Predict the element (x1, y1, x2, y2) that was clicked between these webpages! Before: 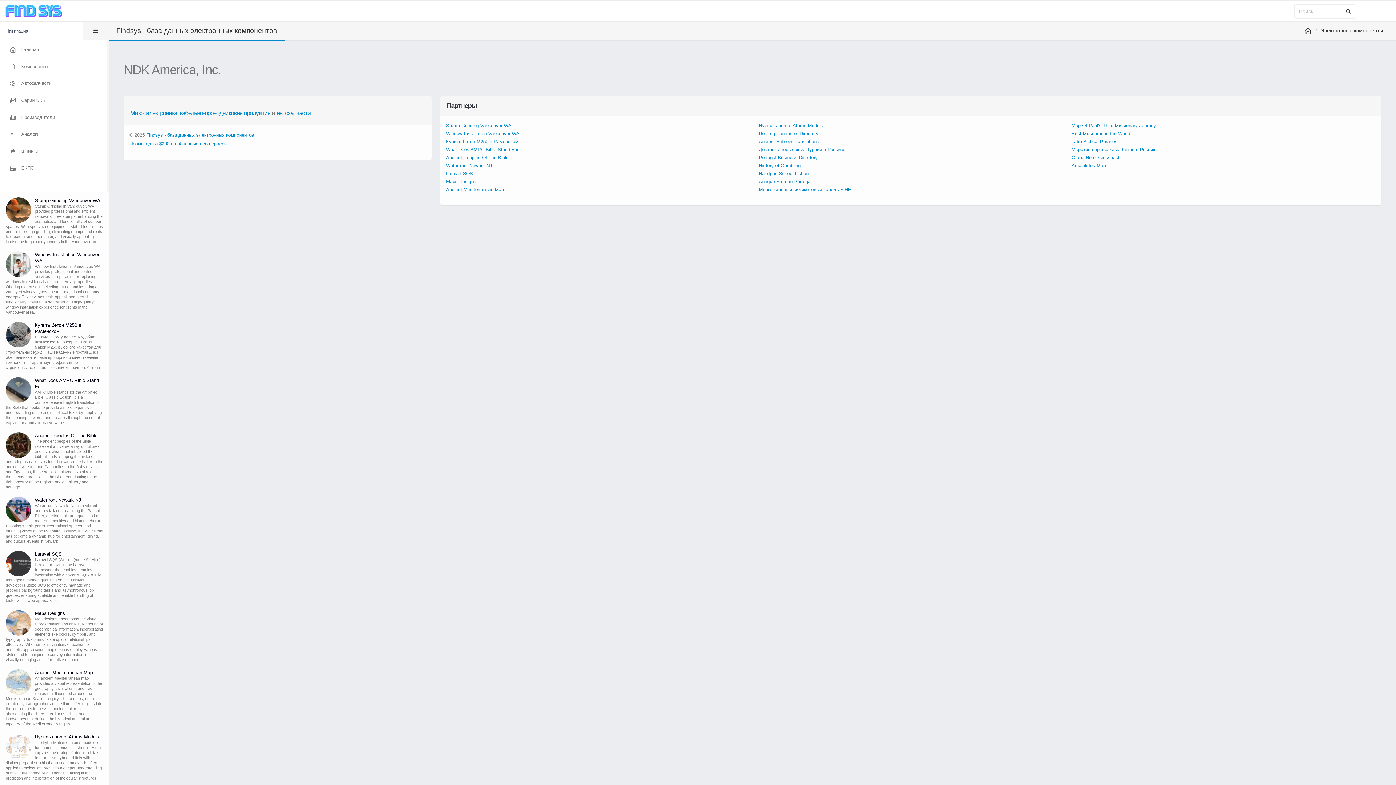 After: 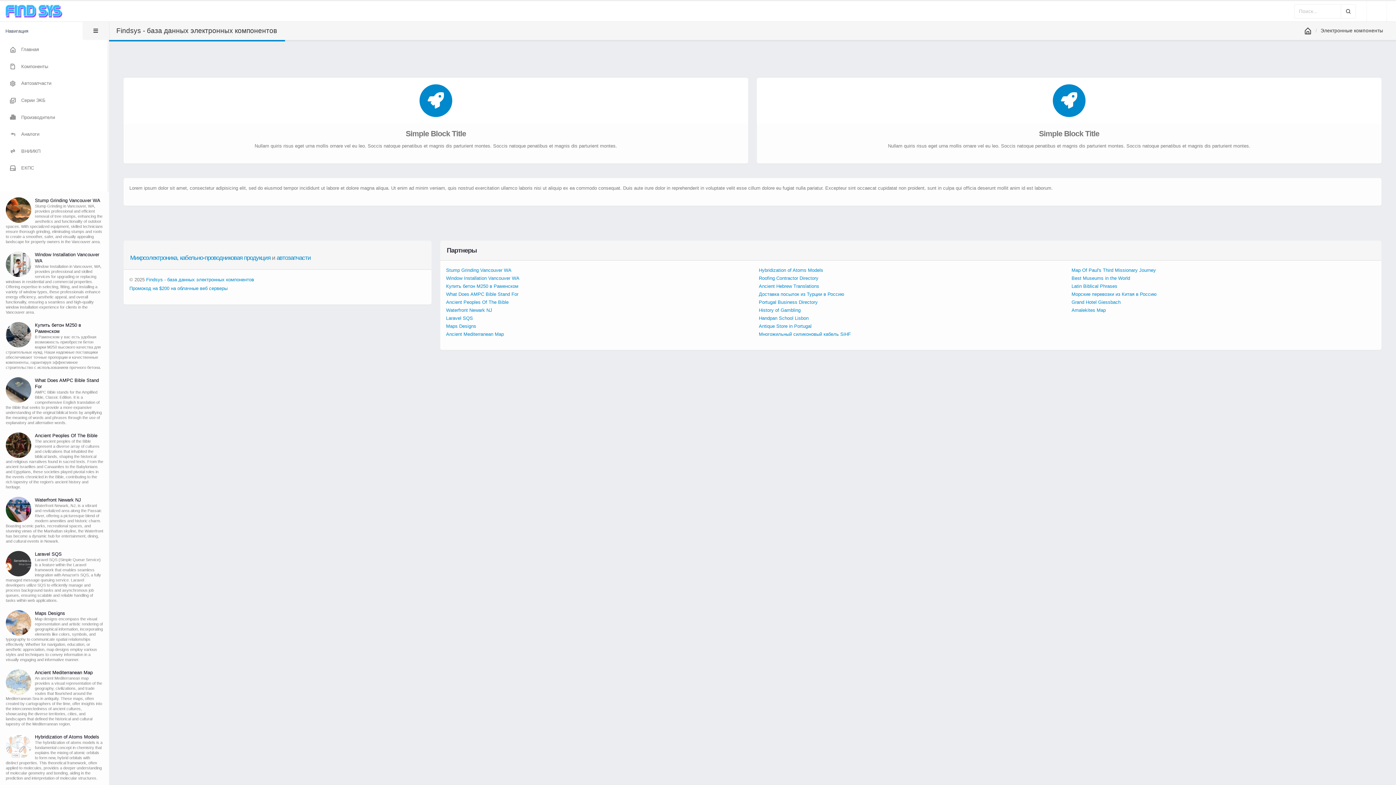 Action: bbox: (130, 109, 177, 116) label: Микроэлектроника